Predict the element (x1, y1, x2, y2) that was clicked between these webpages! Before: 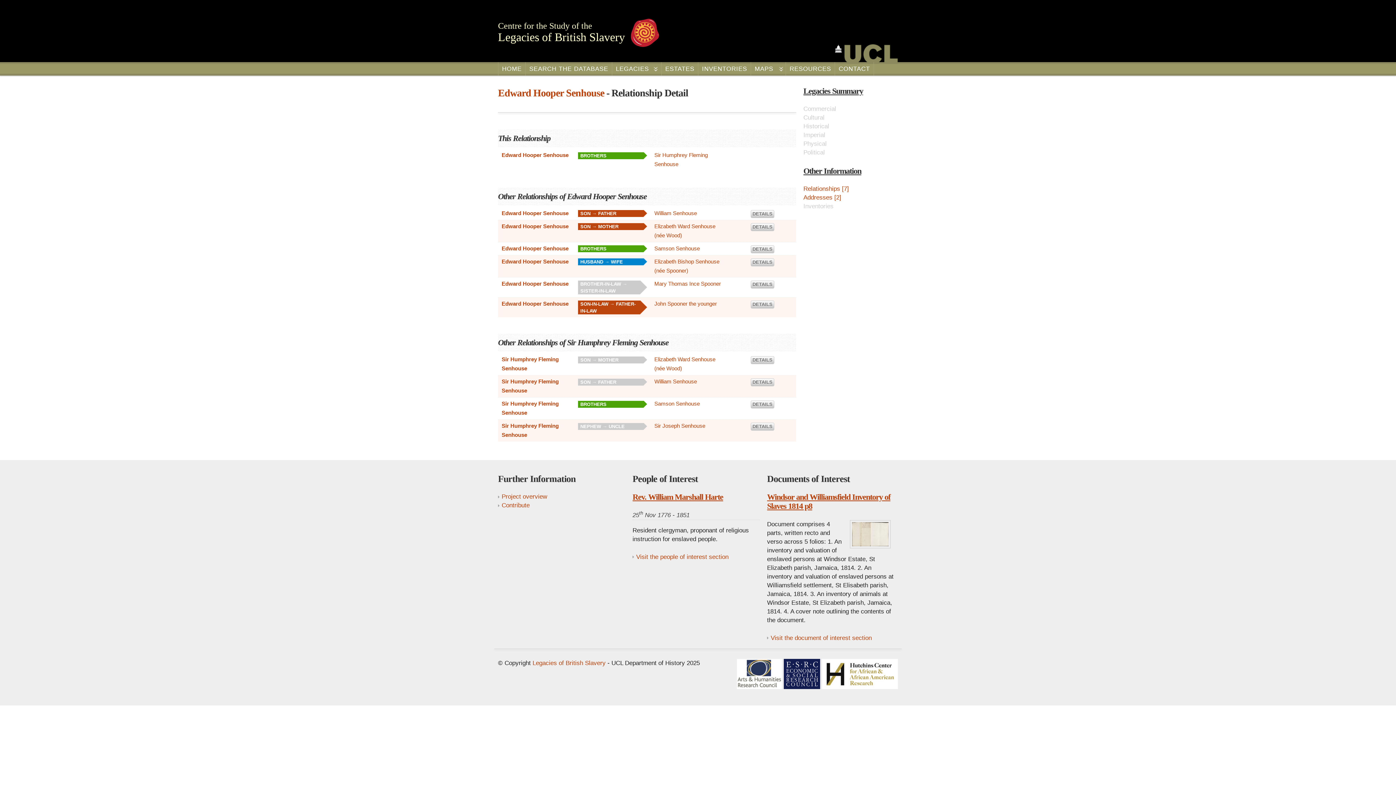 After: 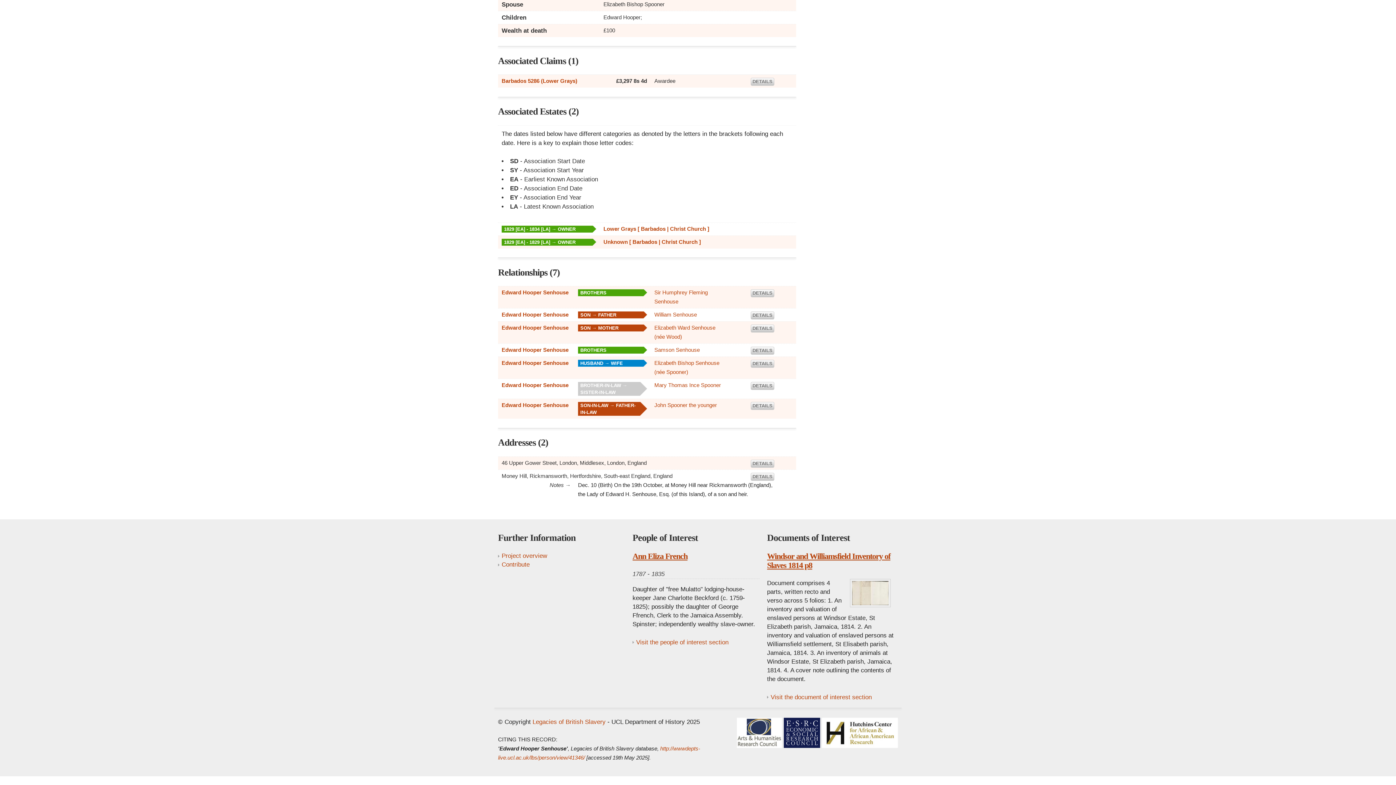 Action: label: Addresses [2] bbox: (803, 194, 841, 201)